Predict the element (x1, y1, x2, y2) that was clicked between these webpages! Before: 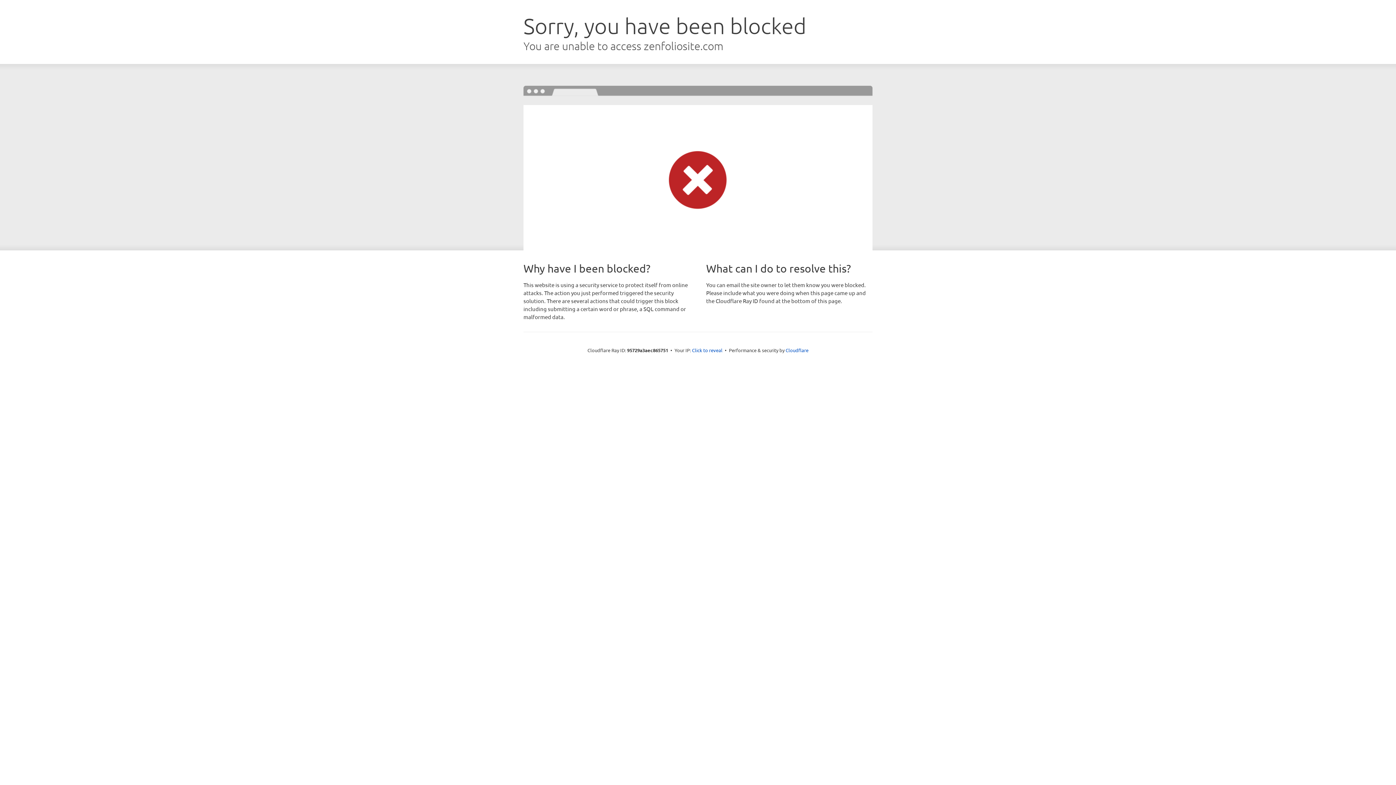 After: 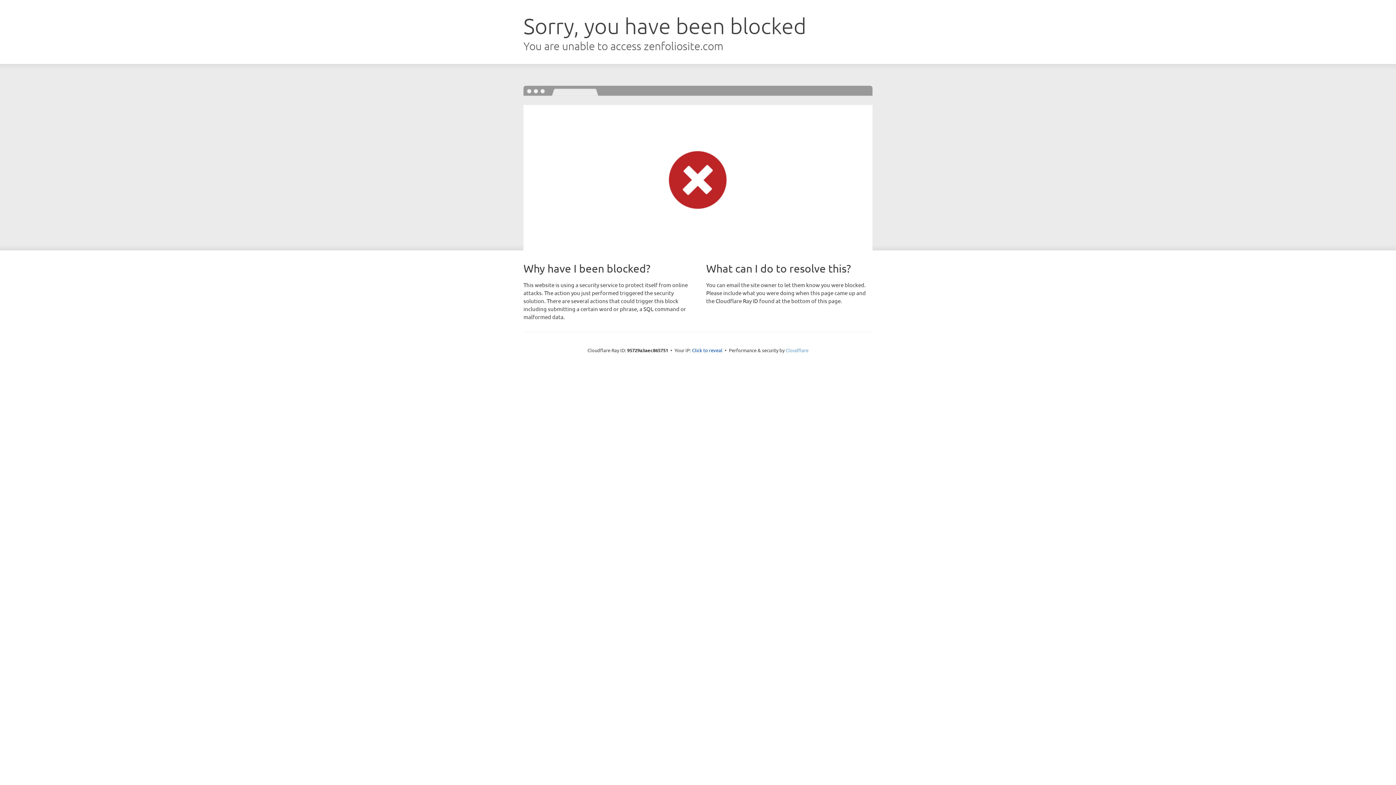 Action: bbox: (785, 347, 808, 353) label: Cloudflare